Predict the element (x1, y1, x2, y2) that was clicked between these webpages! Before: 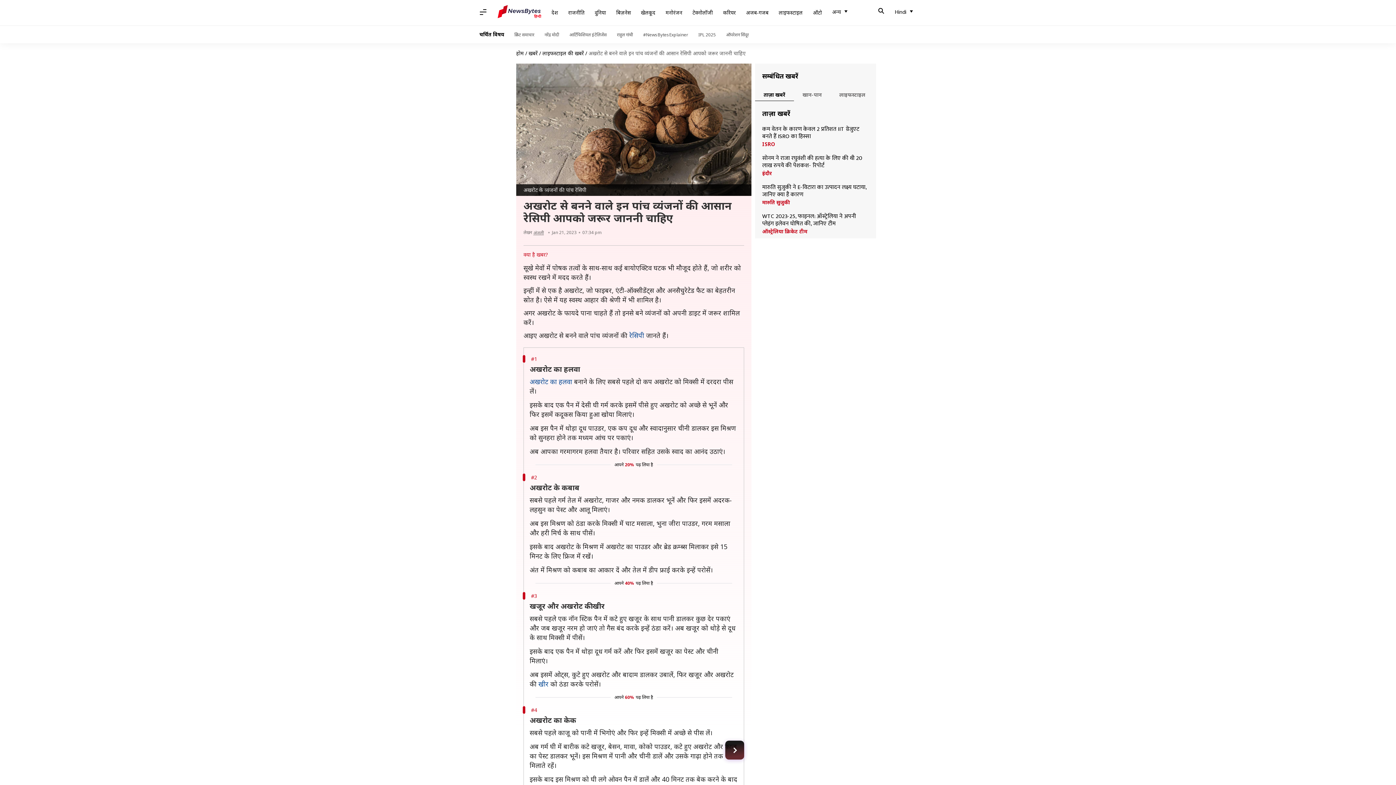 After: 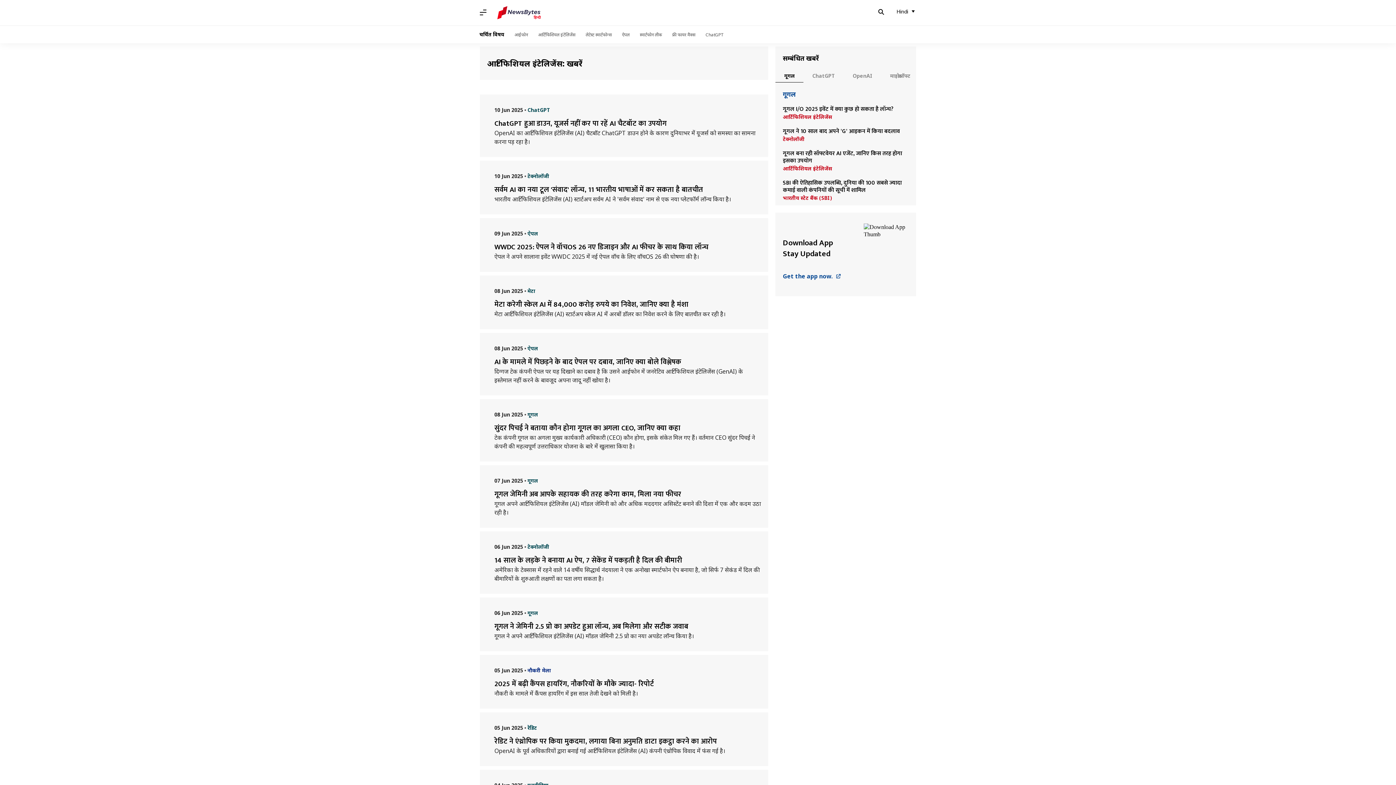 Action: bbox: (569, 31, 606, 37) label: आर्टिफिशियल इंटेलिजेंस